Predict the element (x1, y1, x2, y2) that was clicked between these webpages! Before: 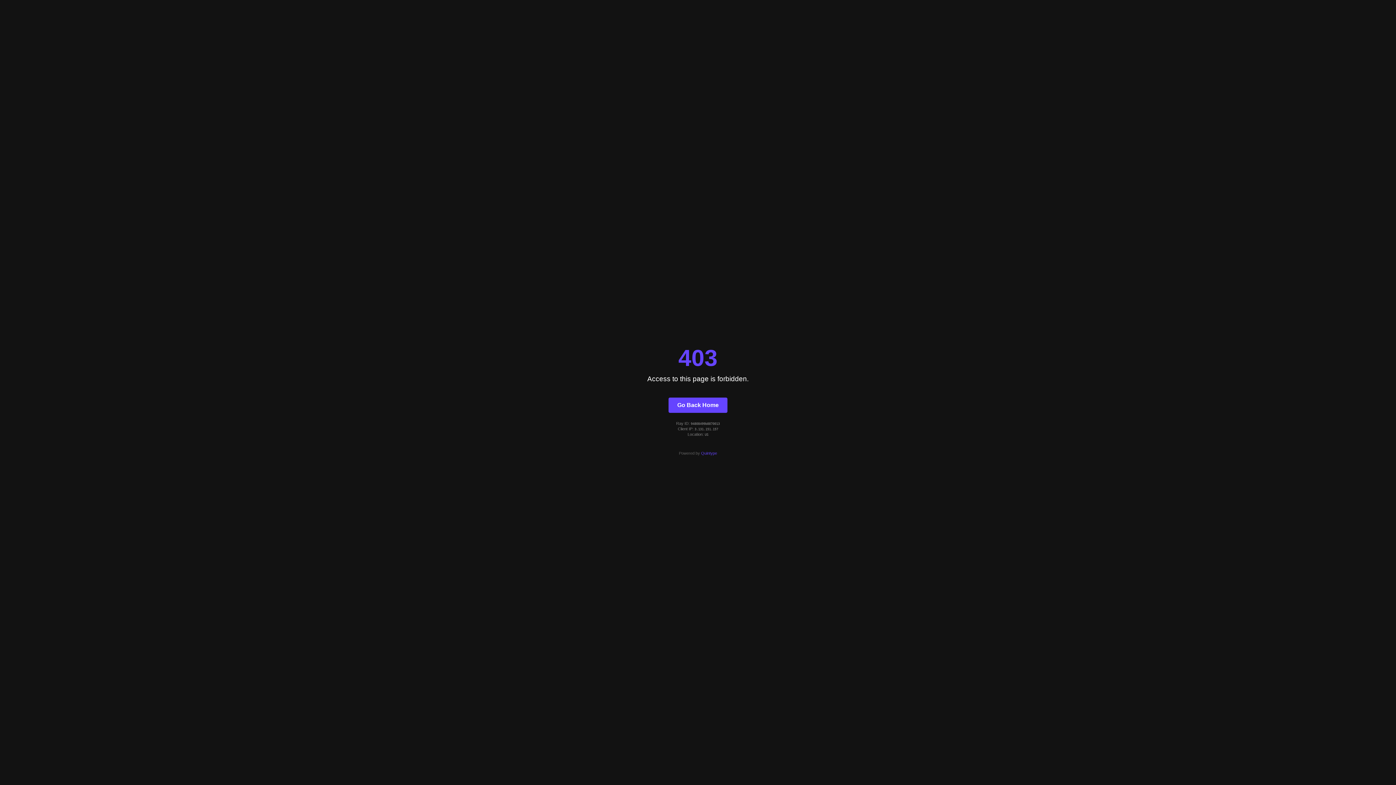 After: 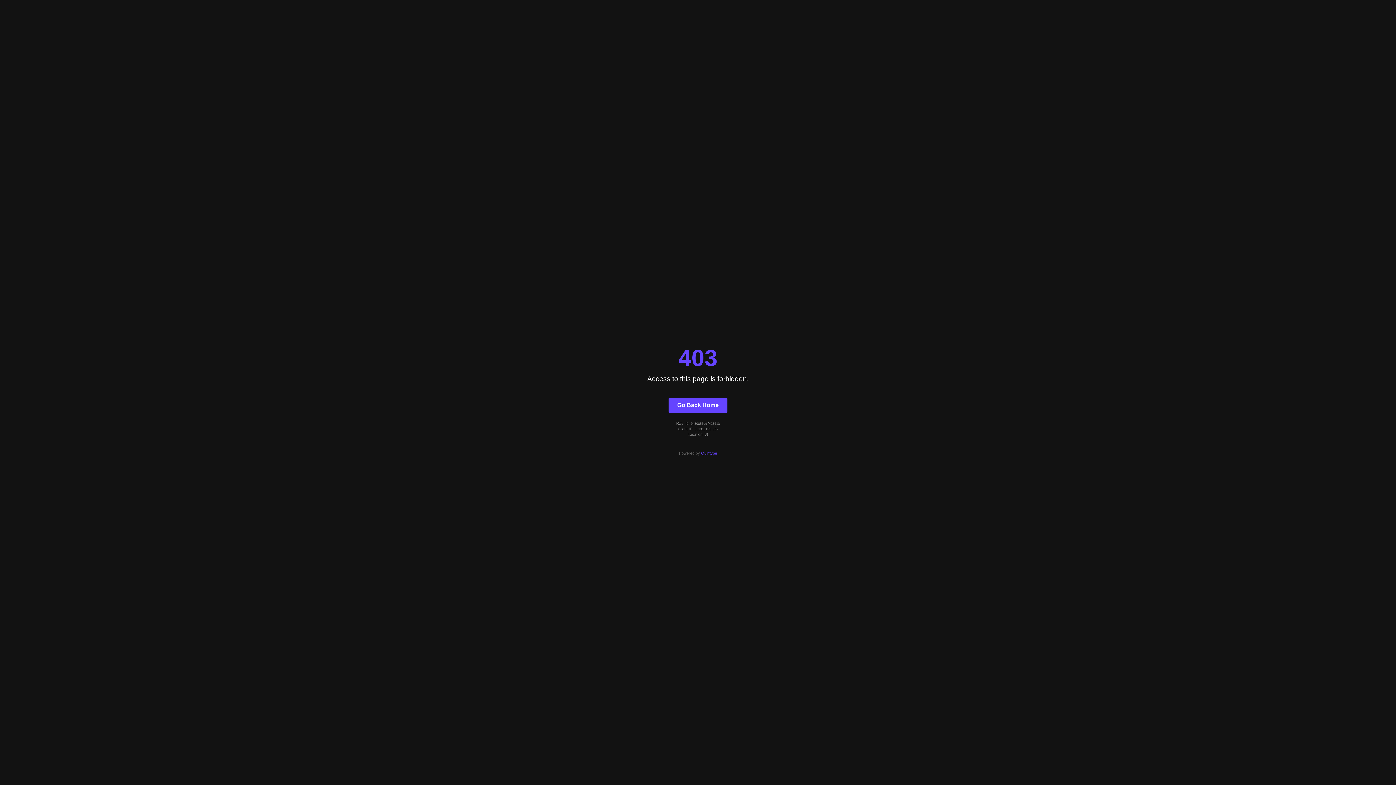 Action: bbox: (668, 397, 727, 412) label: Go Back Home